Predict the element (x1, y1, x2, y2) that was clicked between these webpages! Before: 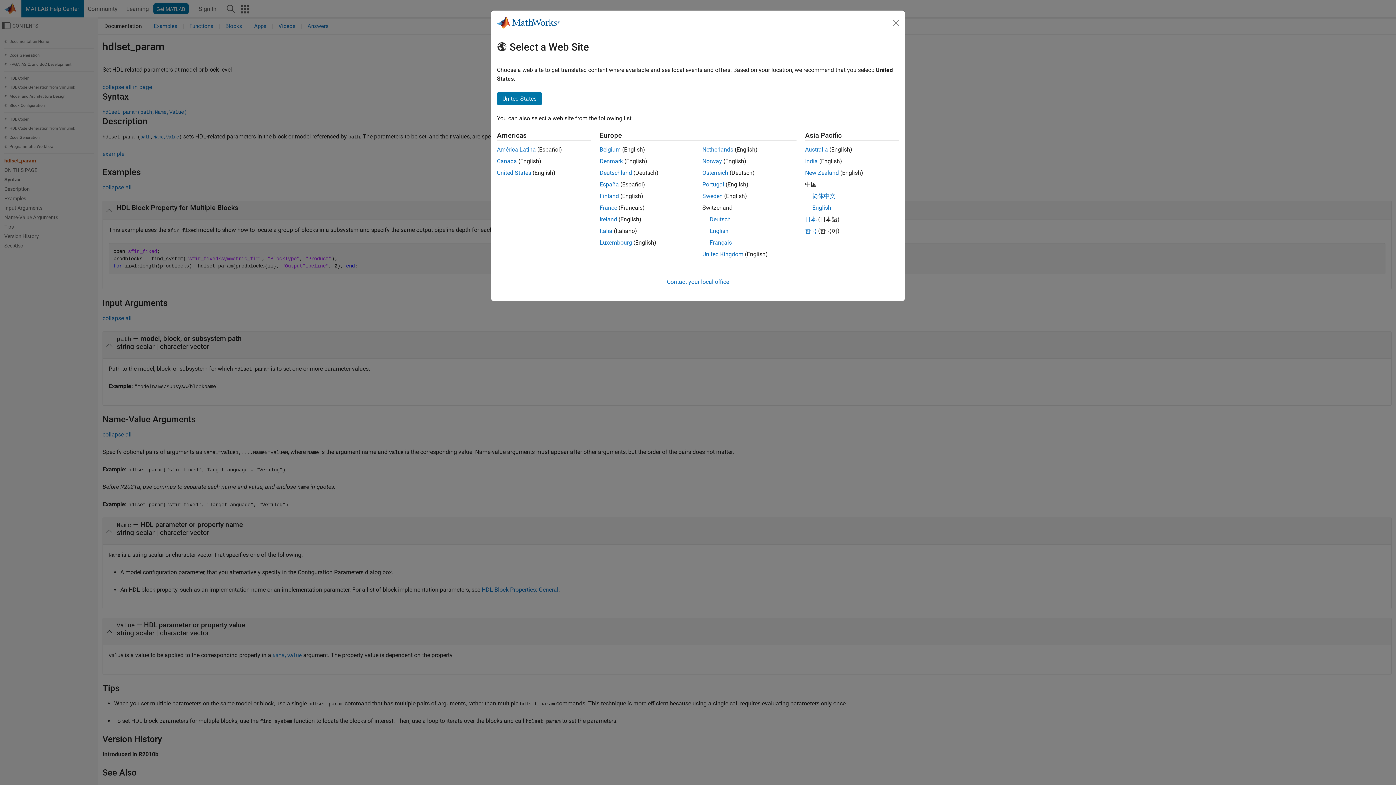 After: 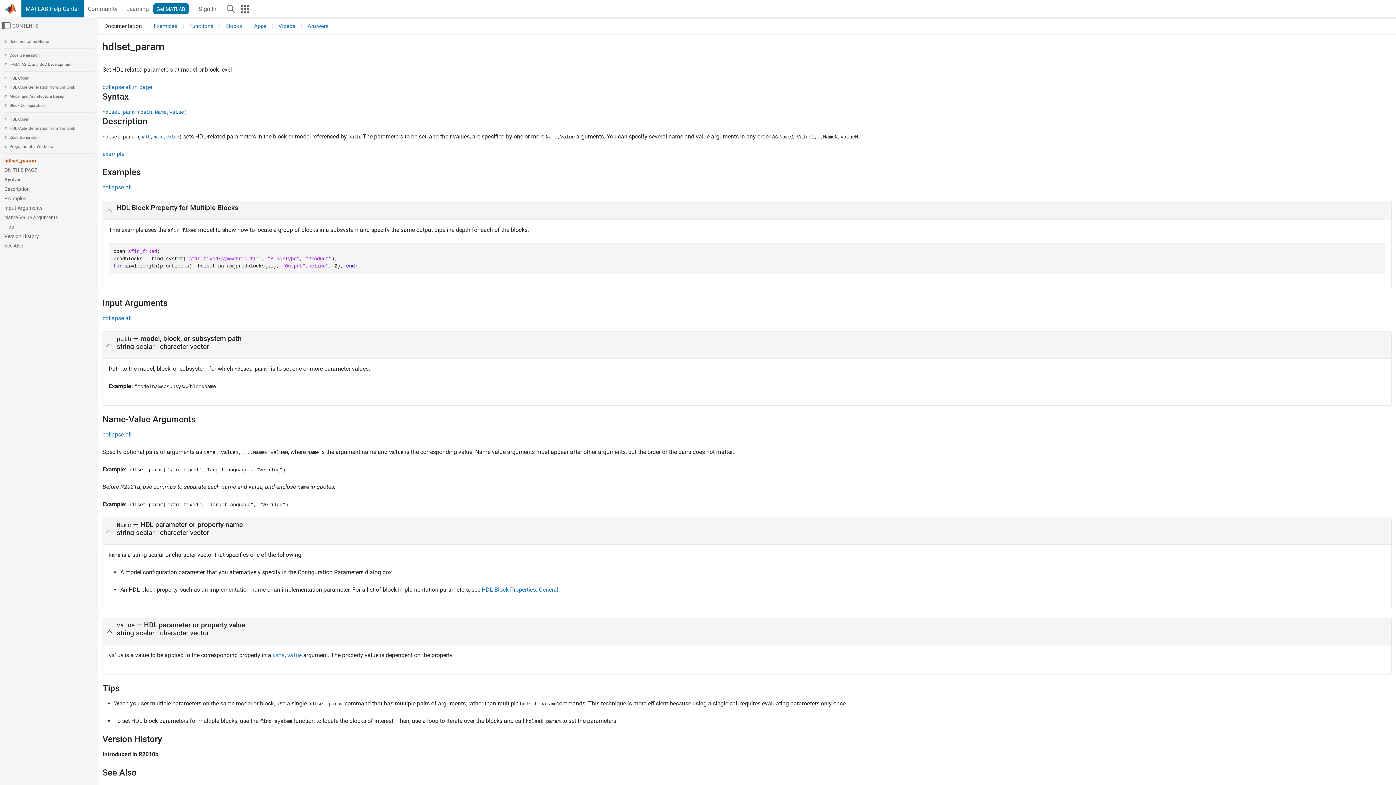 Action: label: English bbox: (812, 204, 831, 211)